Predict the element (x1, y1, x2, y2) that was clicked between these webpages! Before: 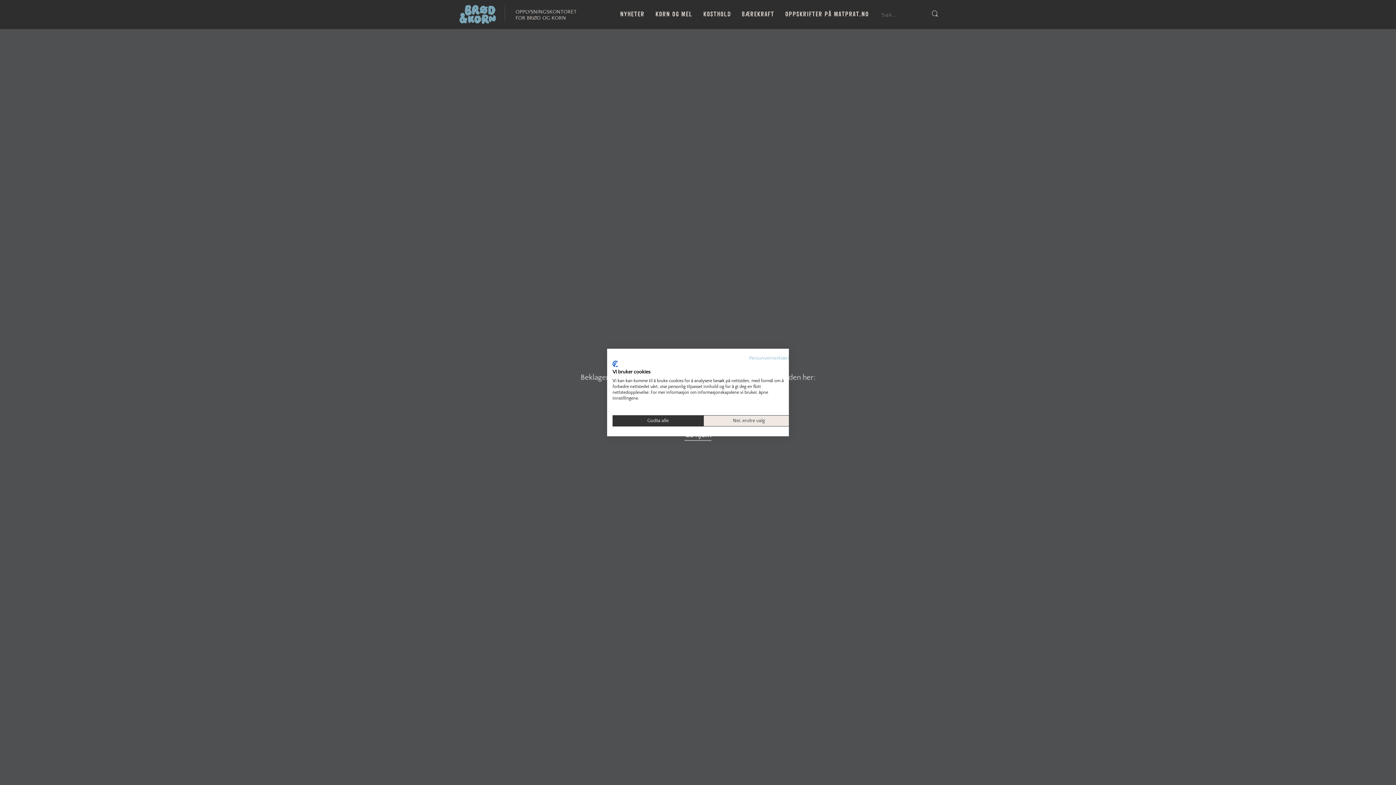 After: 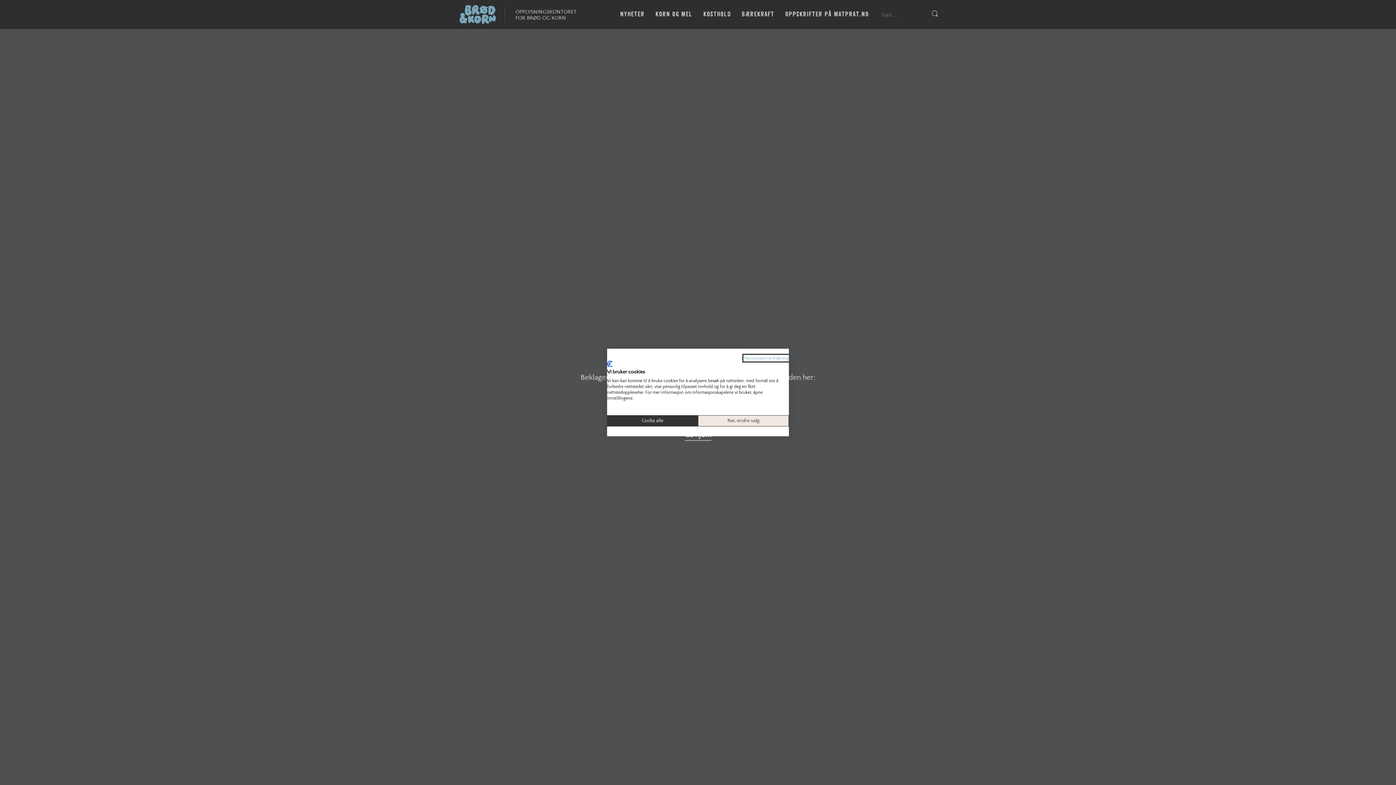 Action: label: Personvernerklæring. Ekstern lenke. Åpnes i en ny fane eller et nytt vindu. bbox: (749, 355, 794, 361)